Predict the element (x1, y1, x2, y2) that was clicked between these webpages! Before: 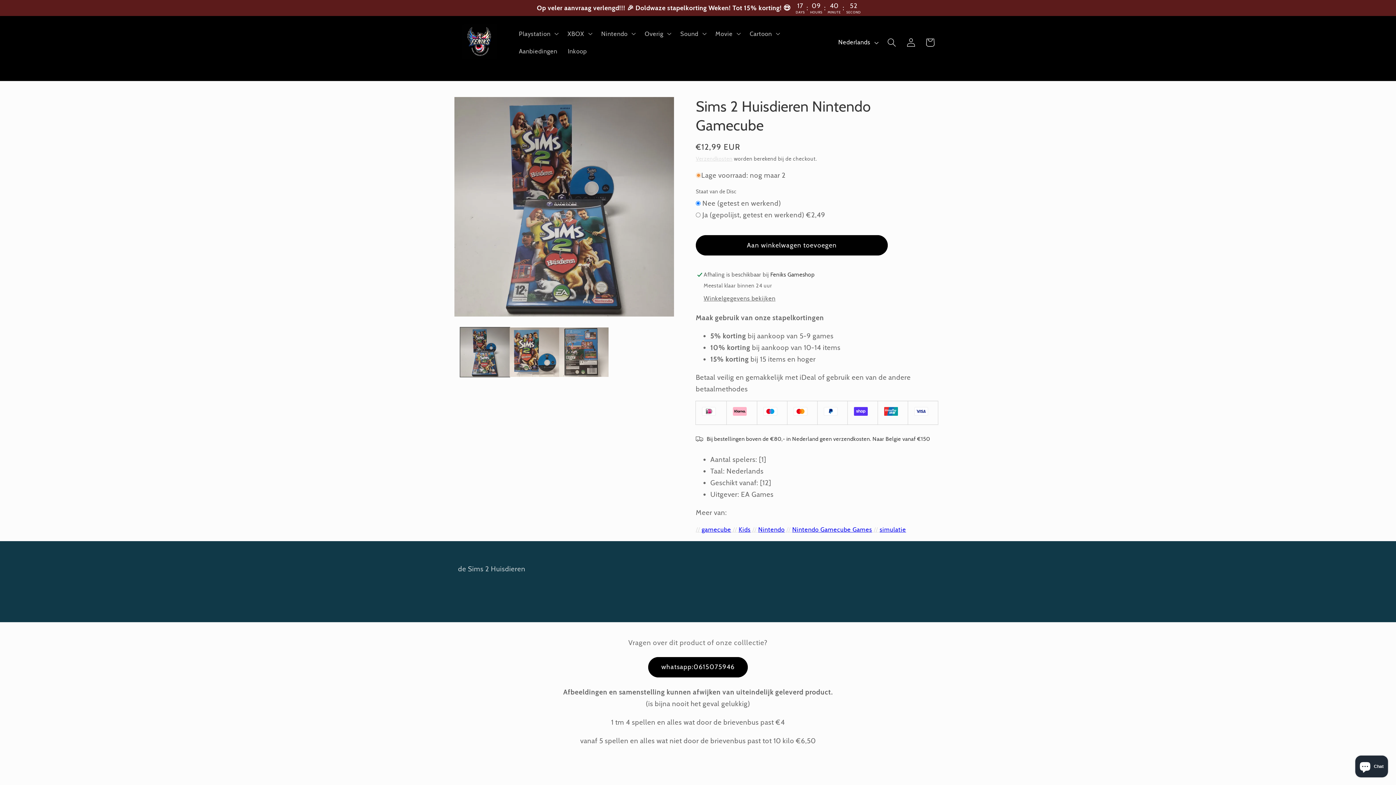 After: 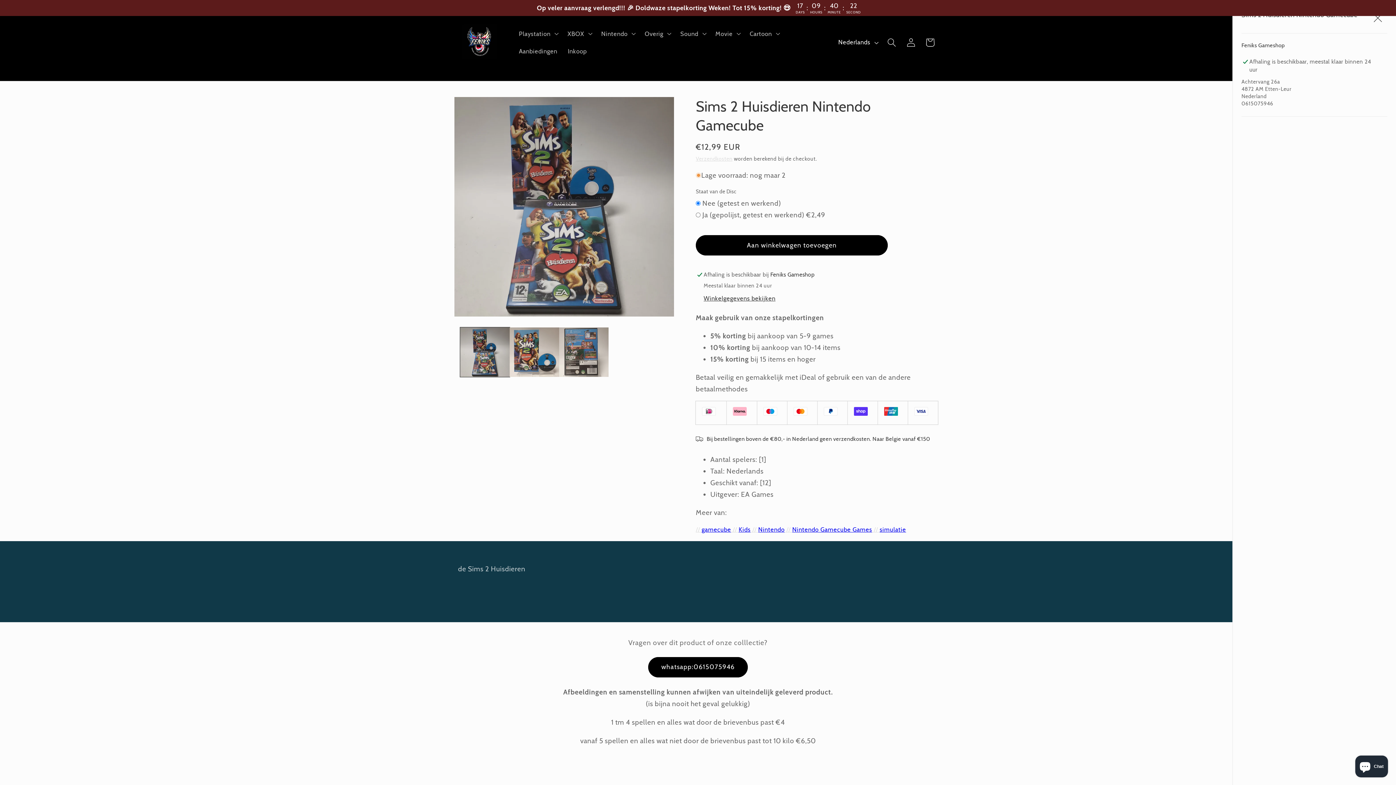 Action: label: Winkelgegevens bekijken bbox: (703, 294, 775, 302)